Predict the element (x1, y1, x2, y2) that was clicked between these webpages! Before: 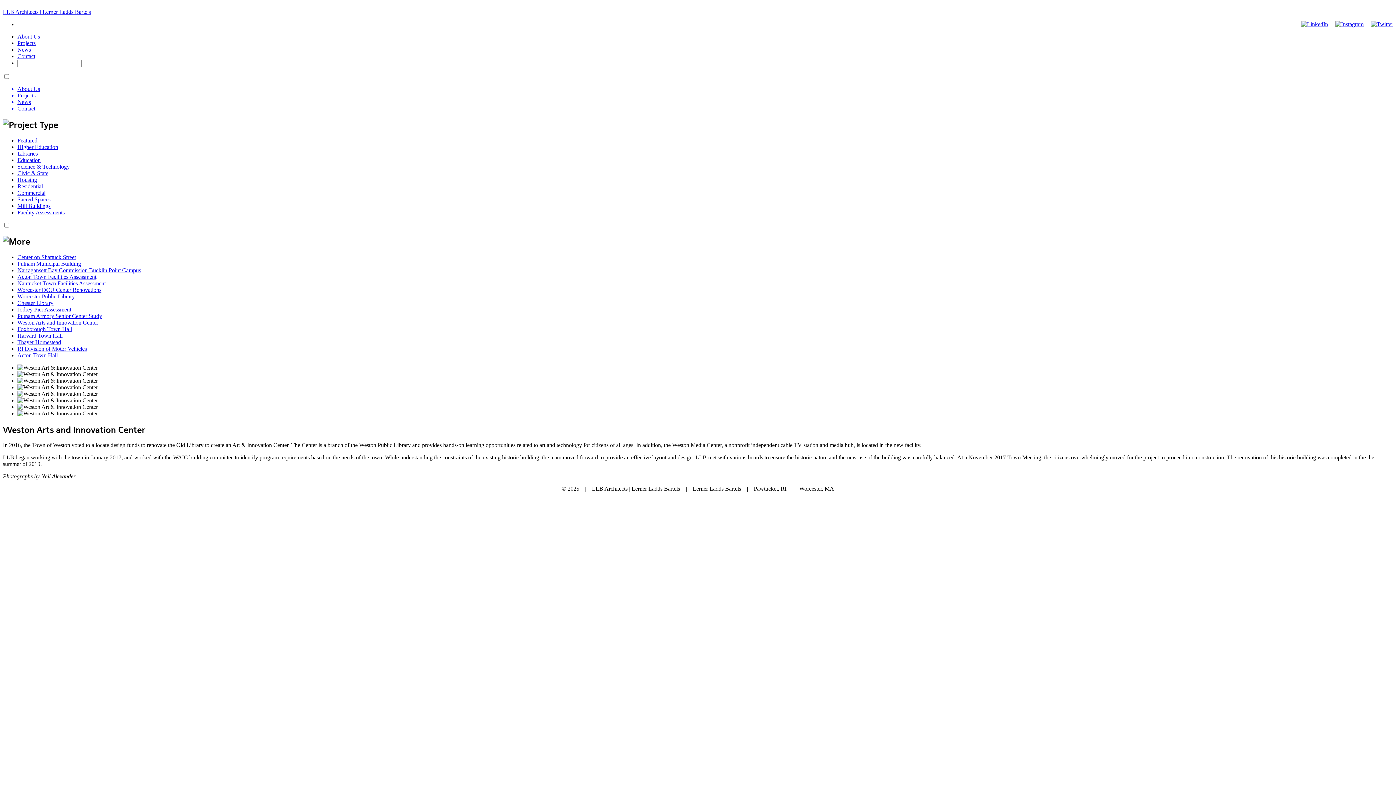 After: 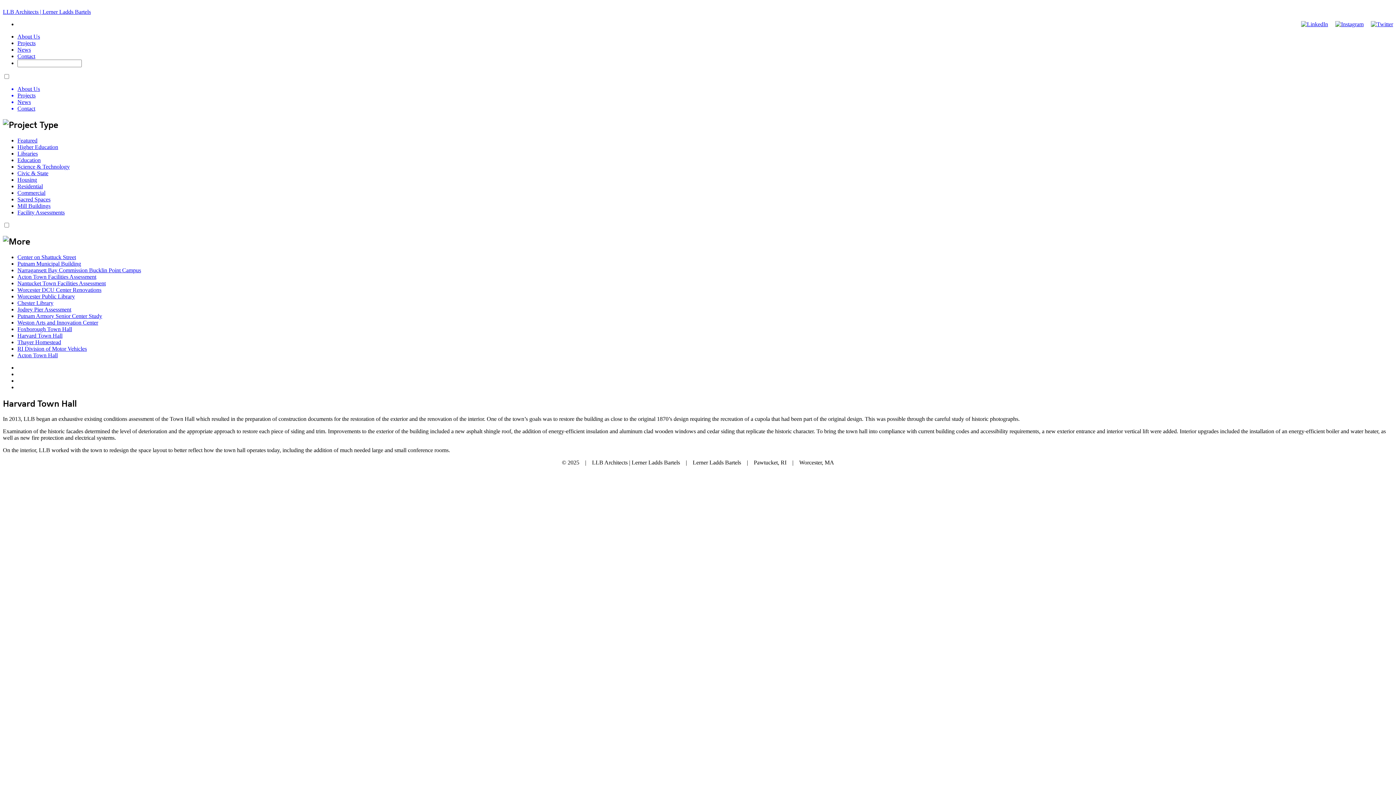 Action: label: Harvard Town Hall bbox: (17, 332, 62, 338)